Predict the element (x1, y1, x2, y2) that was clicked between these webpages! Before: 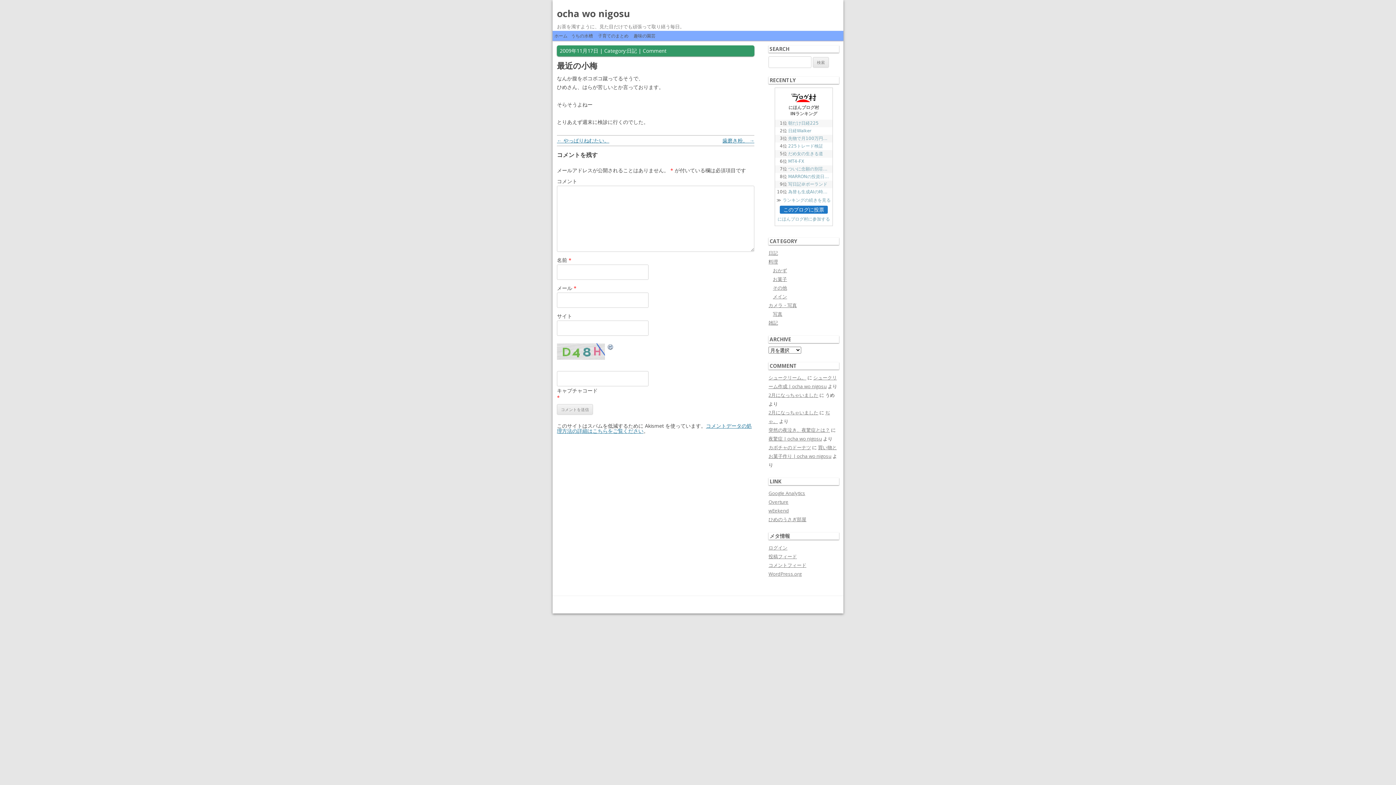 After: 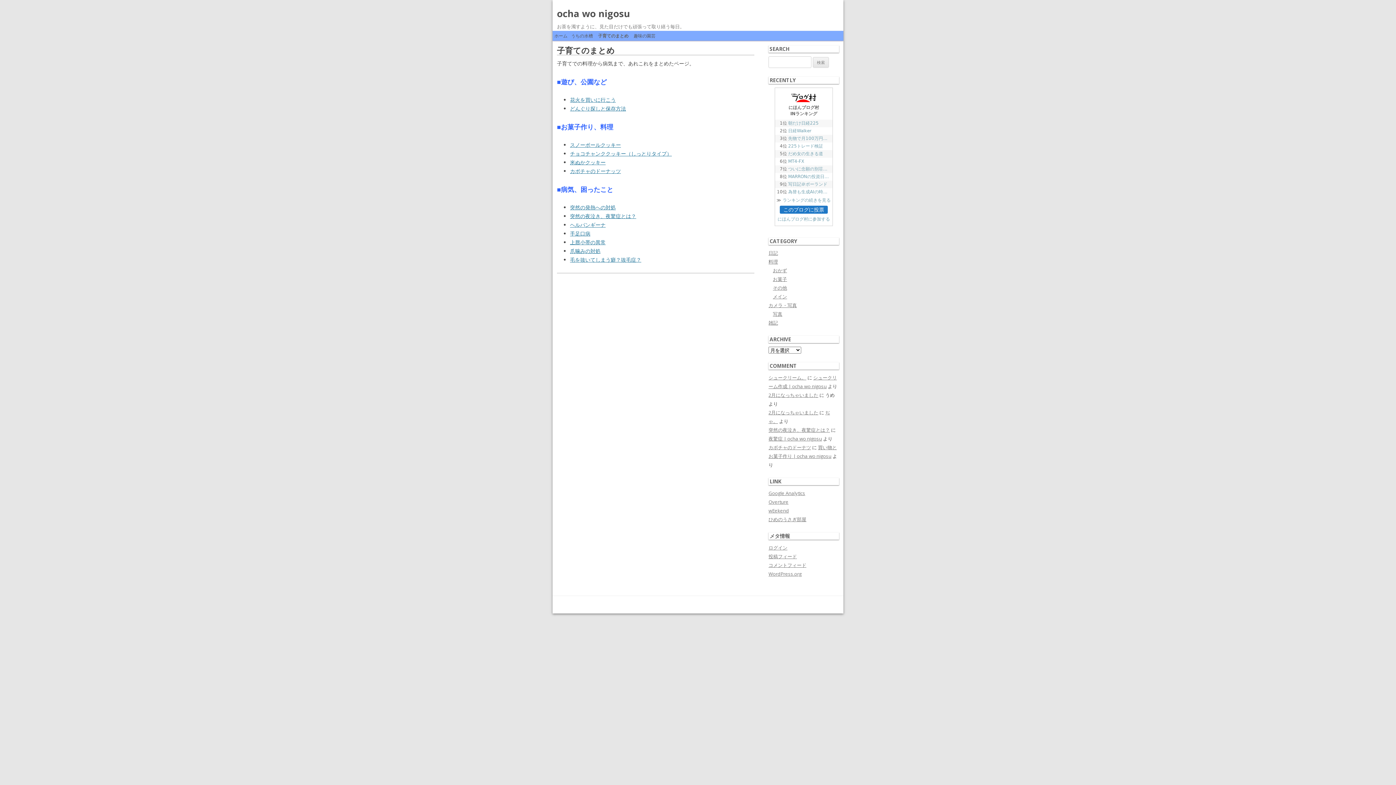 Action: label: 子育てのまとめ bbox: (598, 32, 628, 38)